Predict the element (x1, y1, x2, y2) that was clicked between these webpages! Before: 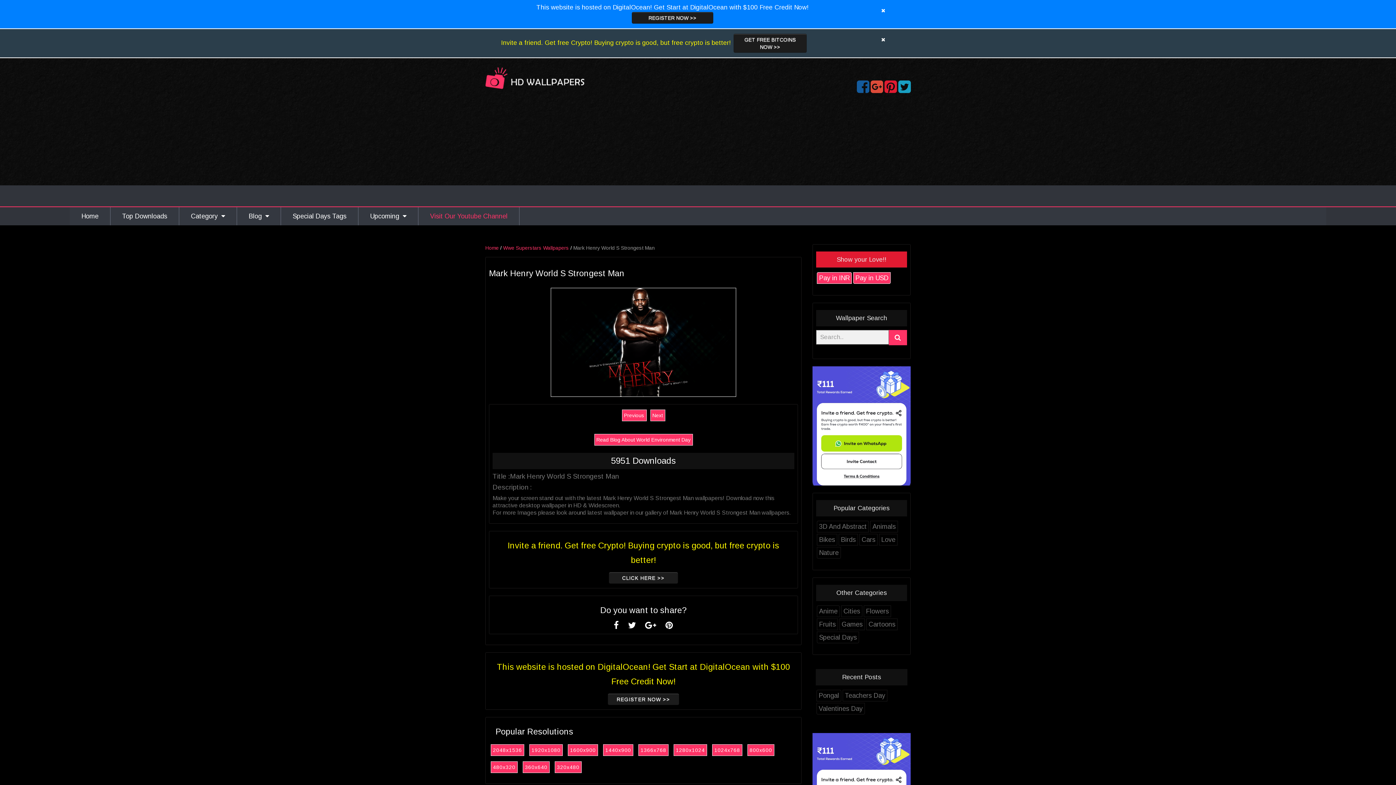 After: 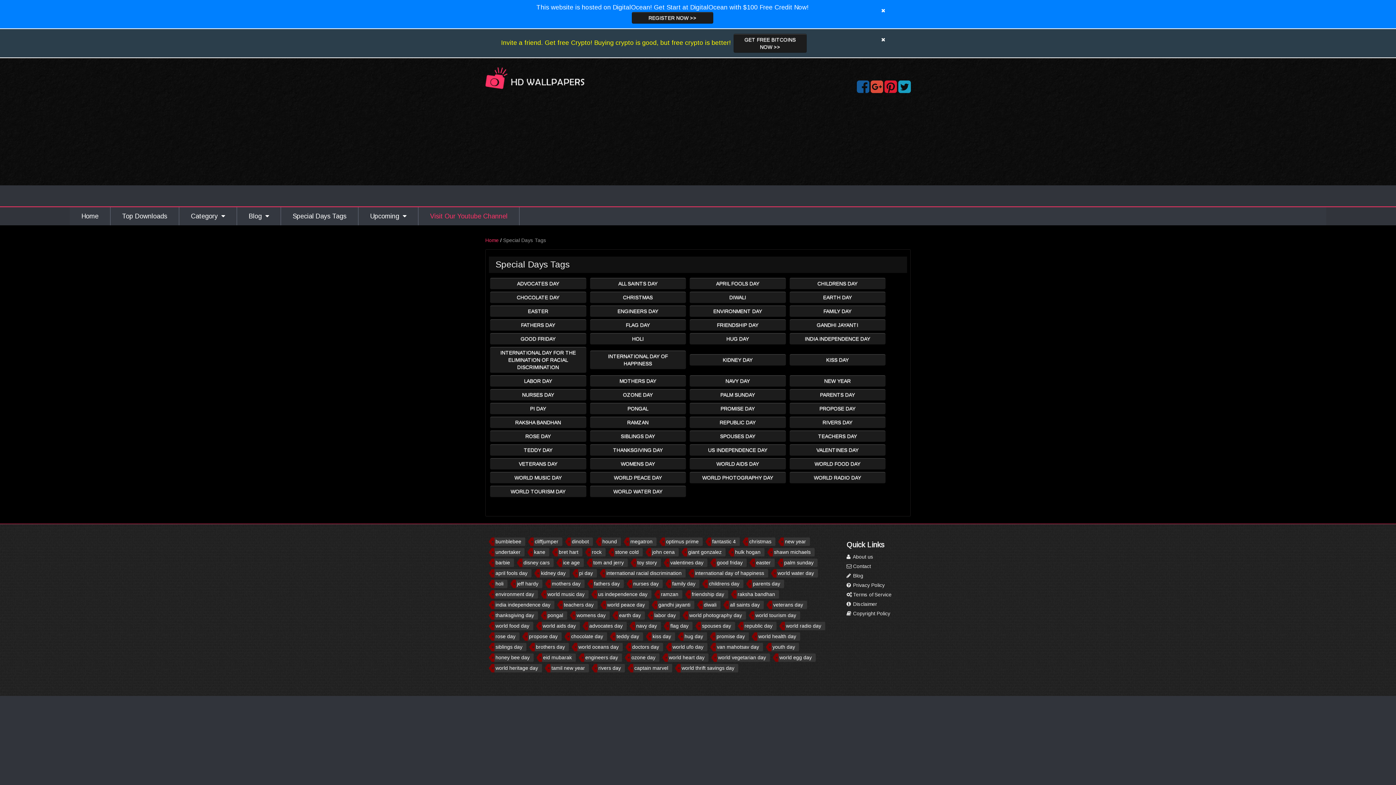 Action: bbox: (281, 207, 358, 225) label: Special Days Tags